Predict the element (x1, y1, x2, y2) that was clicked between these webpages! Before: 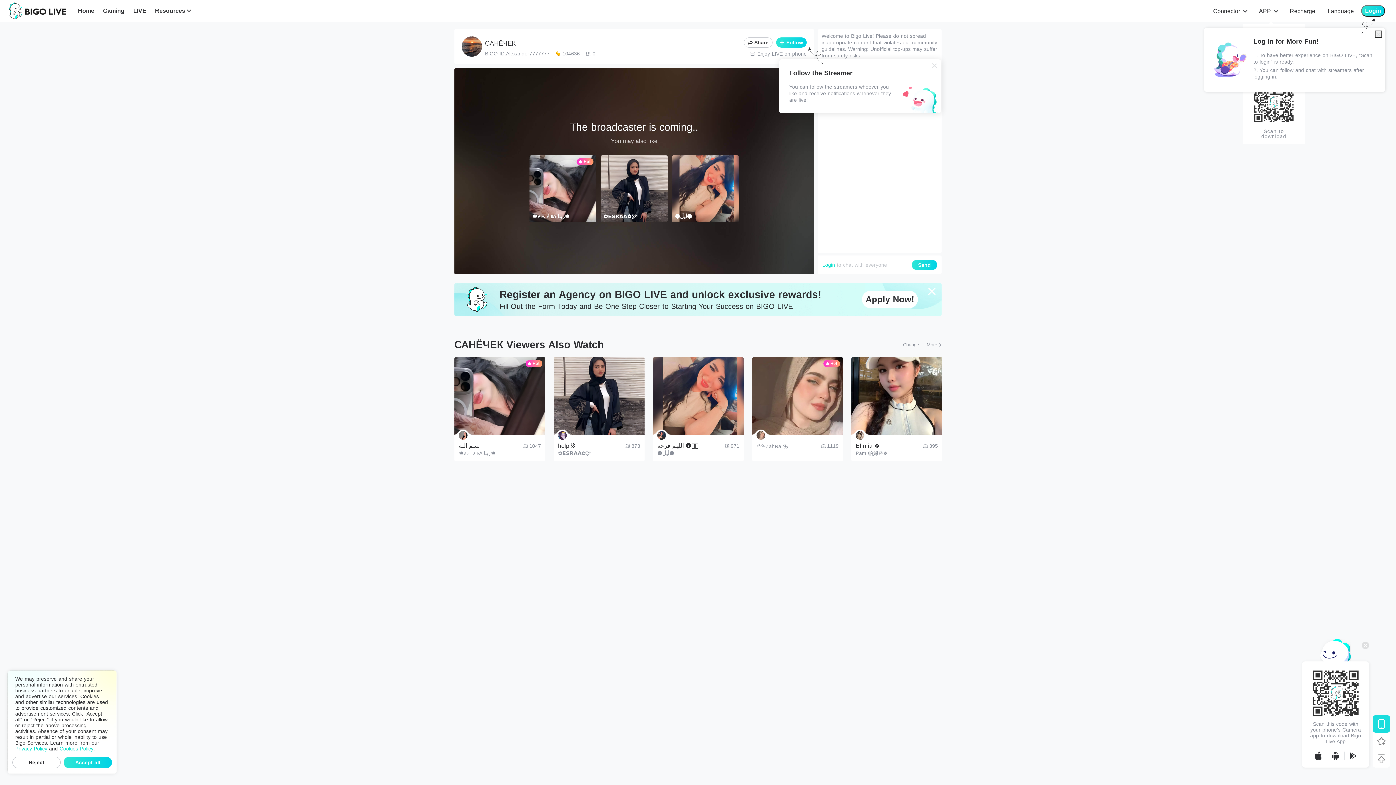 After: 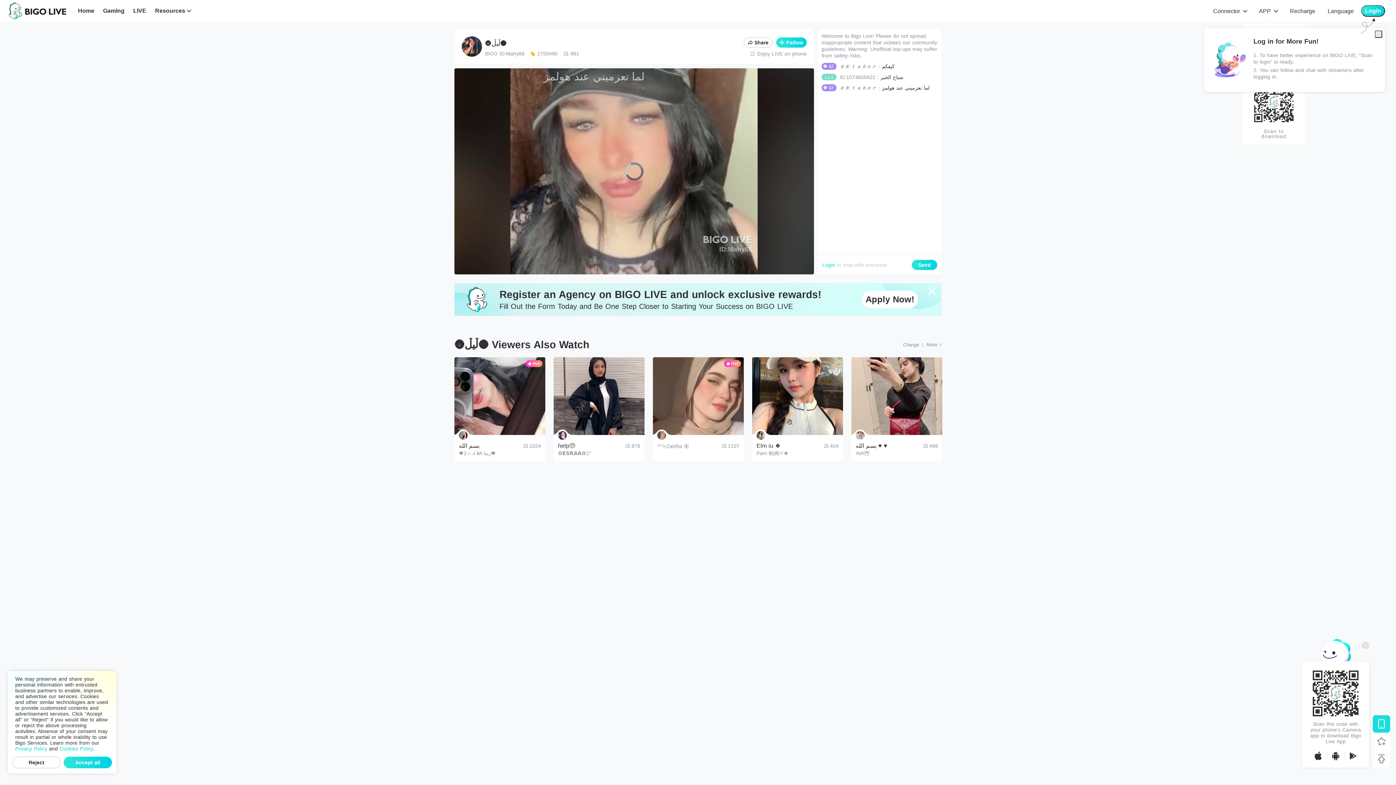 Action: label: 🌚ڵيڵ🌑 bbox: (672, 155, 739, 222)